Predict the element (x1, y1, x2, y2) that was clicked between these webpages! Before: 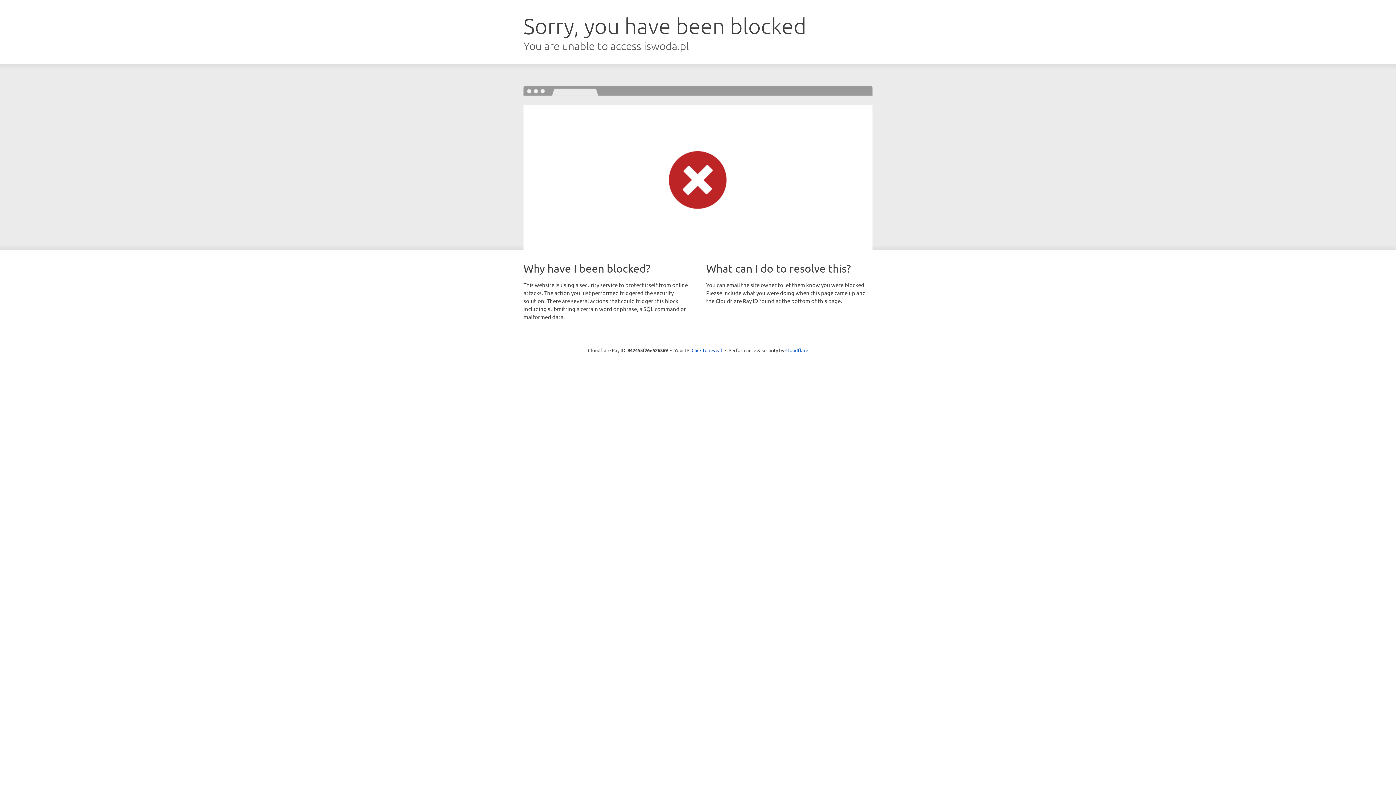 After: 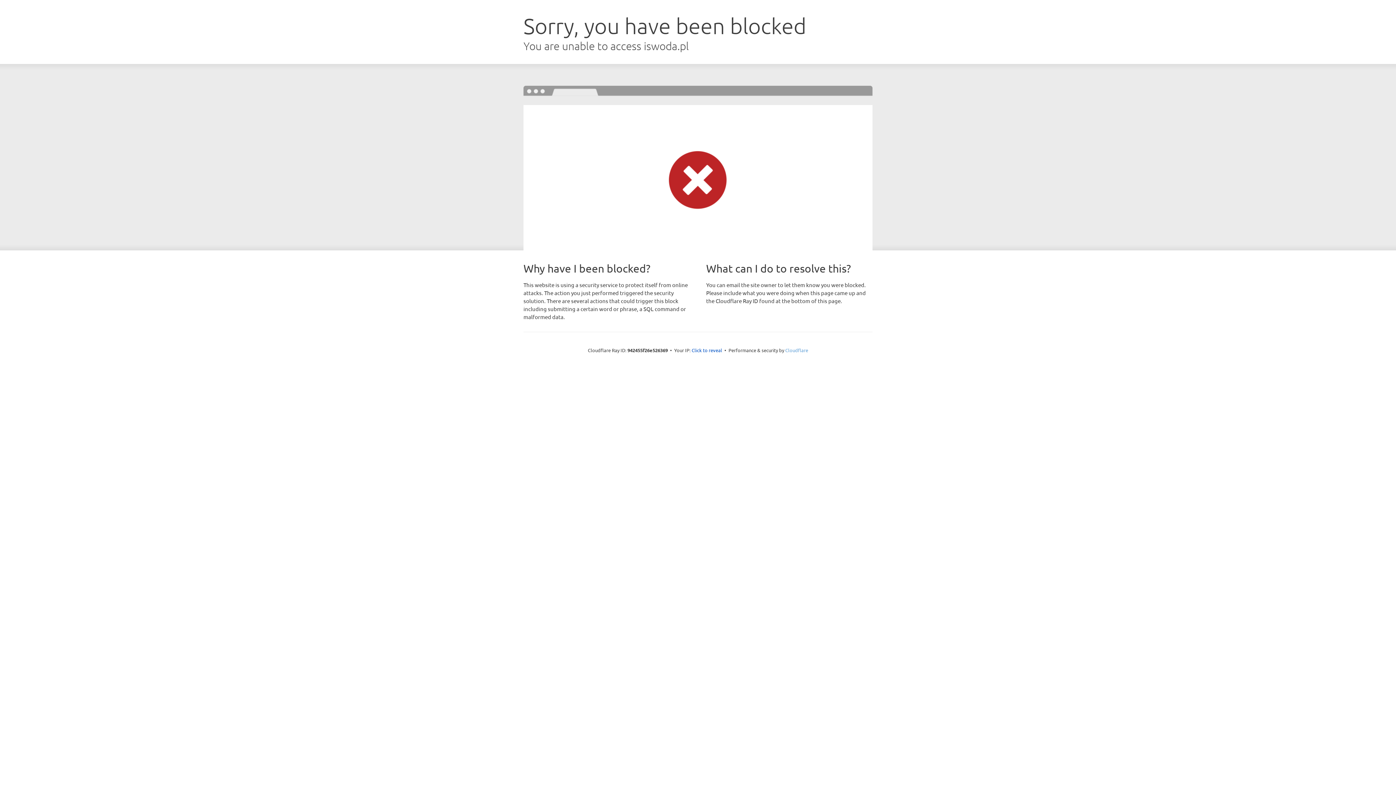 Action: bbox: (785, 347, 808, 353) label: Cloudflare